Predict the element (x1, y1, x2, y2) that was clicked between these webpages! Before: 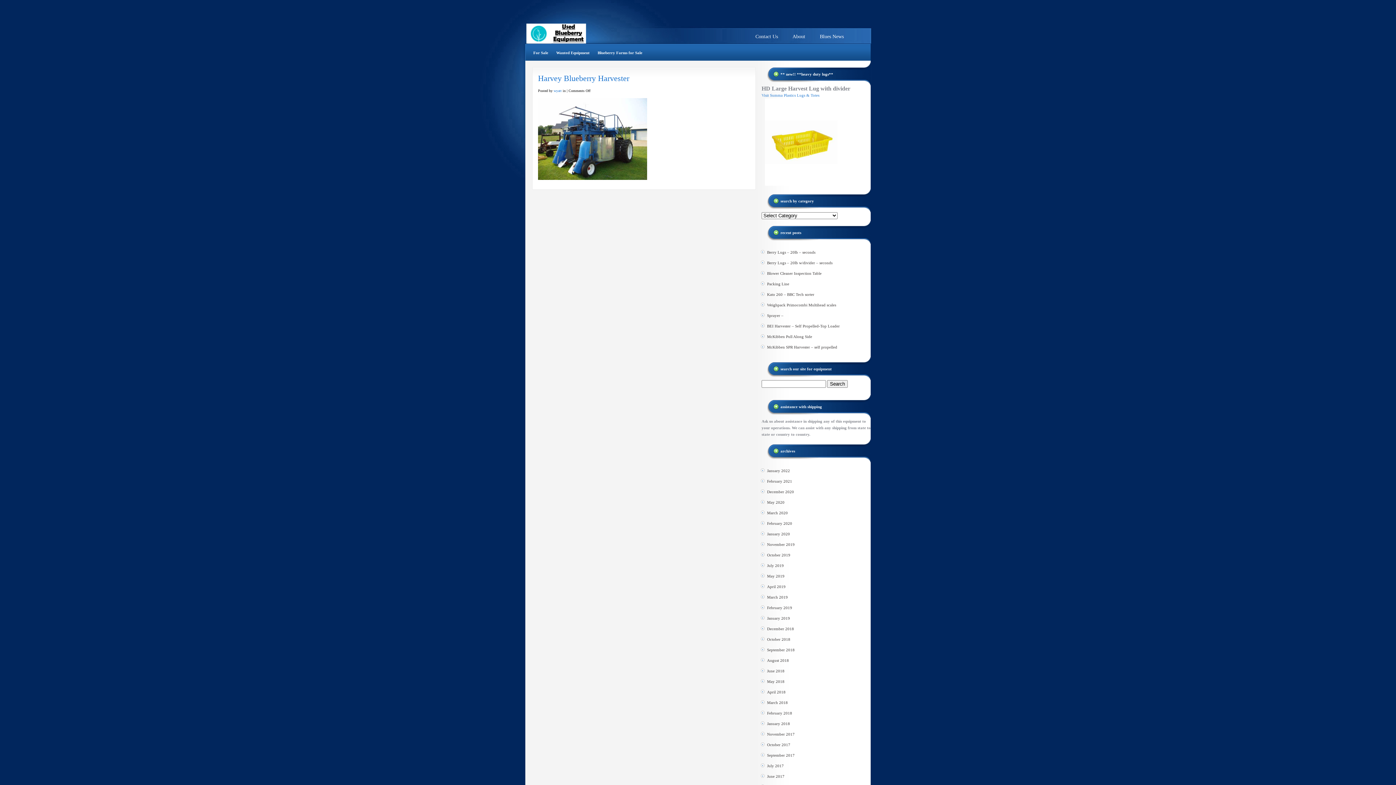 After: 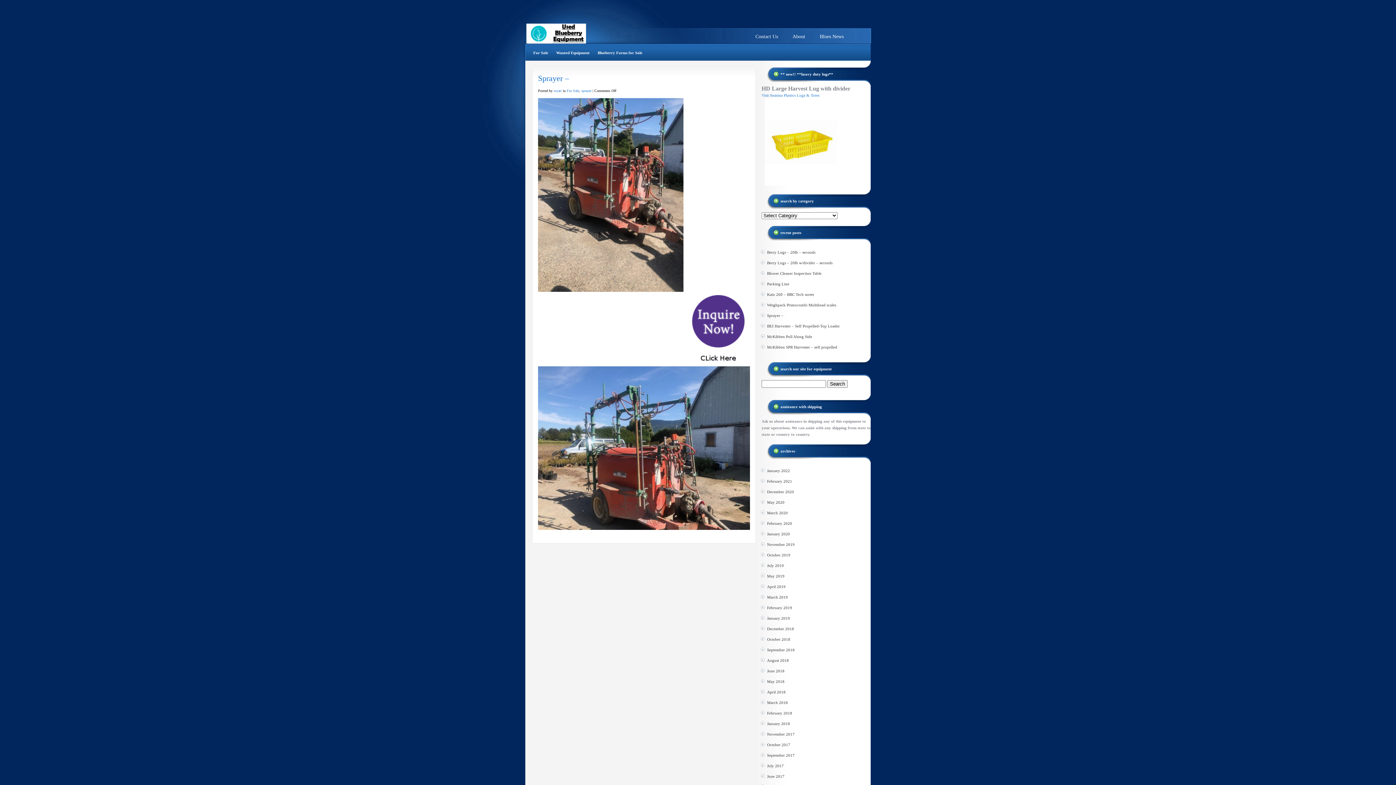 Action: bbox: (767, 313, 783, 317) label: Sprayer –